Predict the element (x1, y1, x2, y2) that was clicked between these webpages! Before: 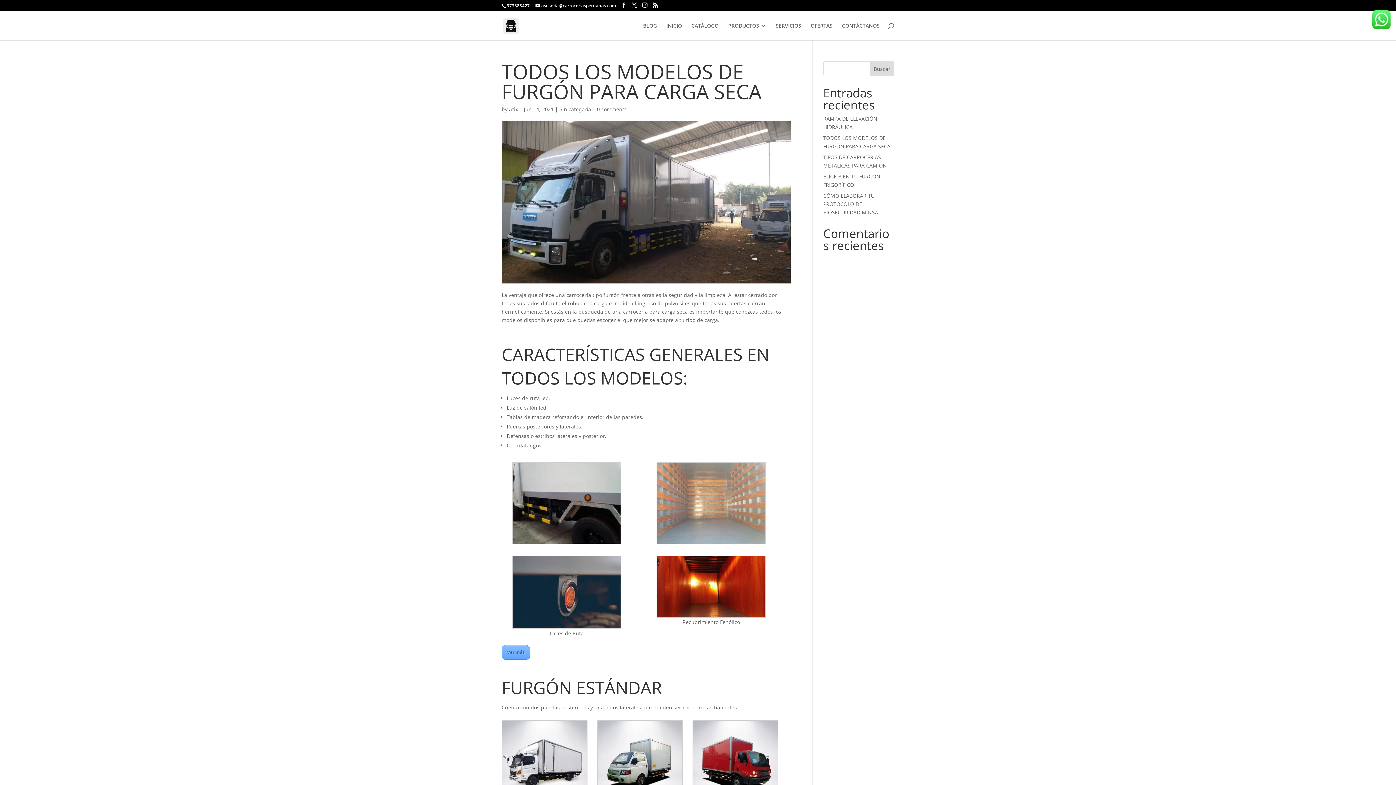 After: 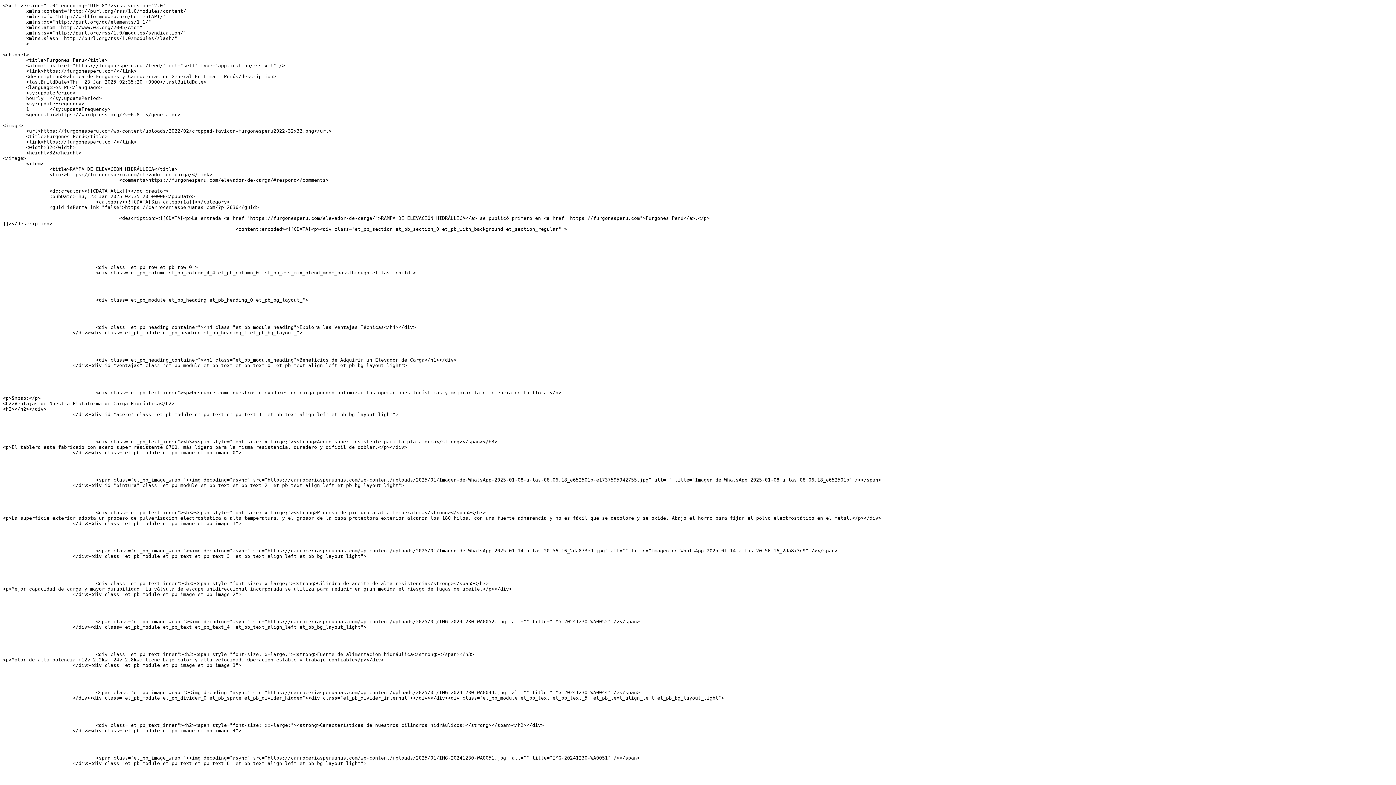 Action: bbox: (653, 2, 658, 8)